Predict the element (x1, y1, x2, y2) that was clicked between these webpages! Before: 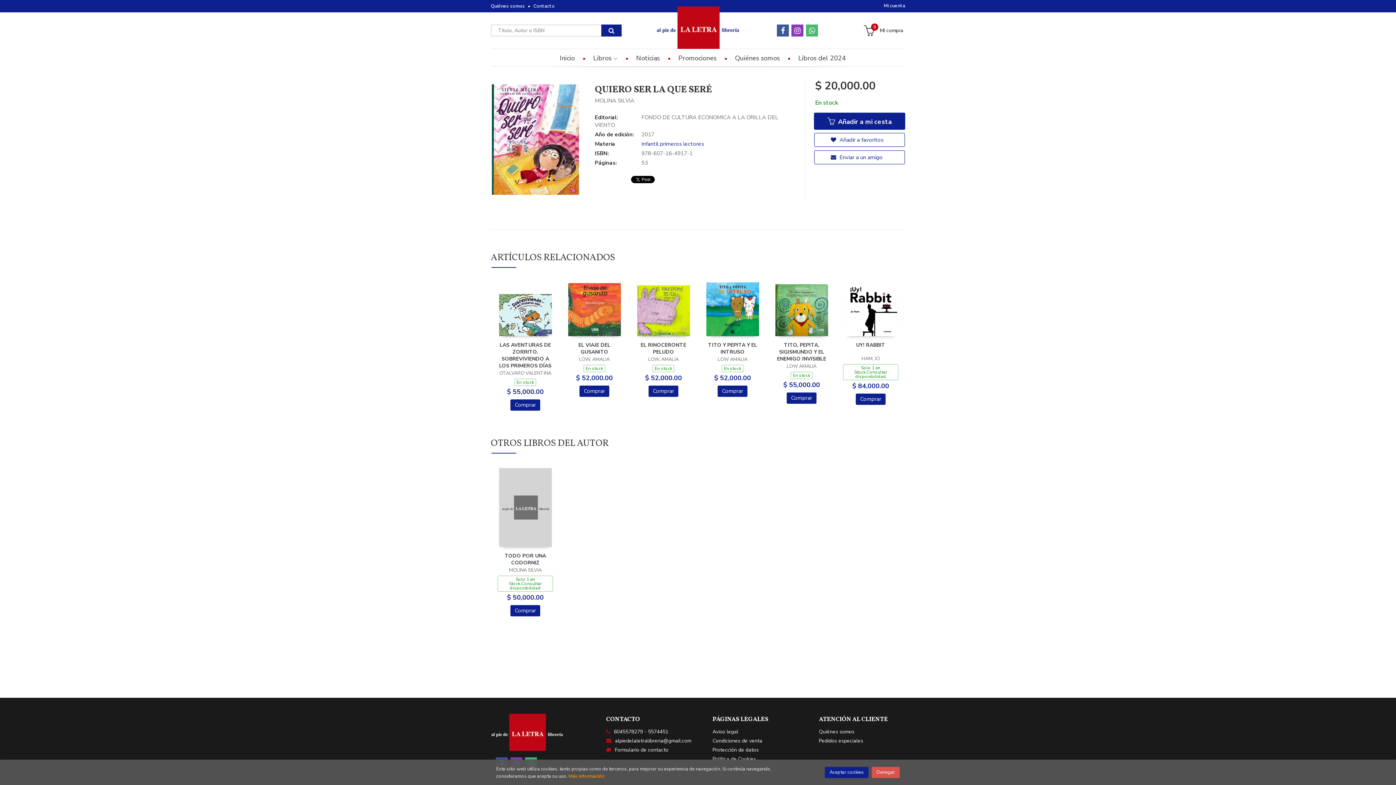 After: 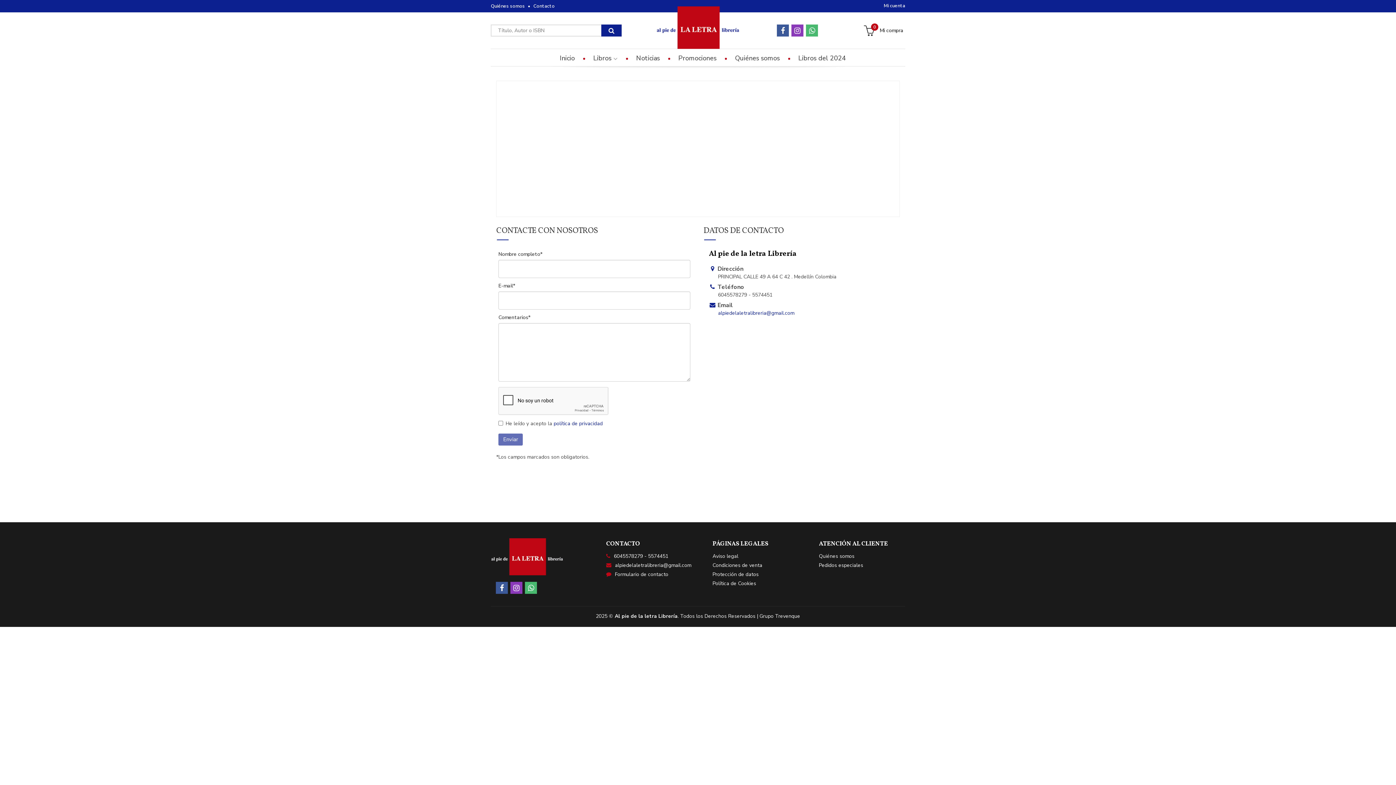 Action: bbox: (606, 745, 668, 755) label: Formulario de contacto